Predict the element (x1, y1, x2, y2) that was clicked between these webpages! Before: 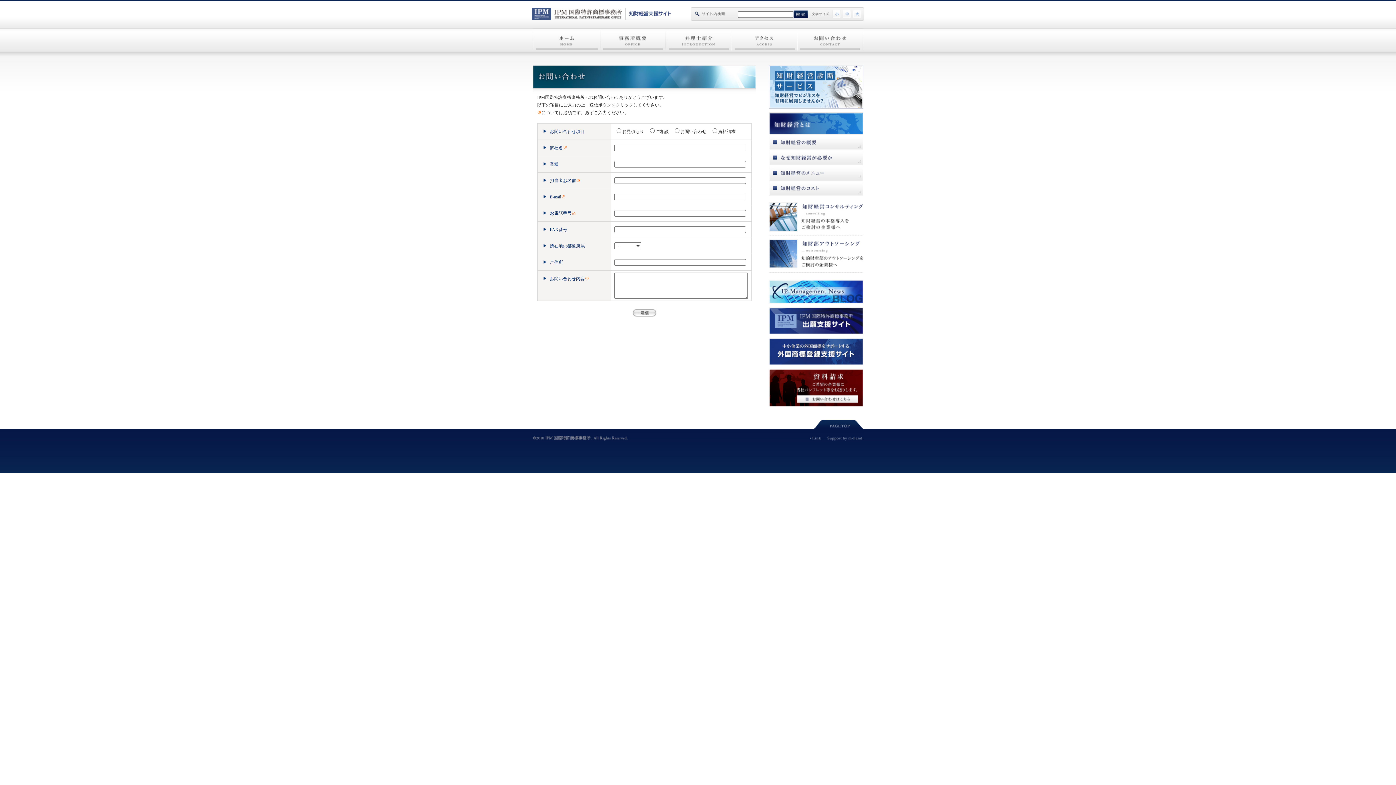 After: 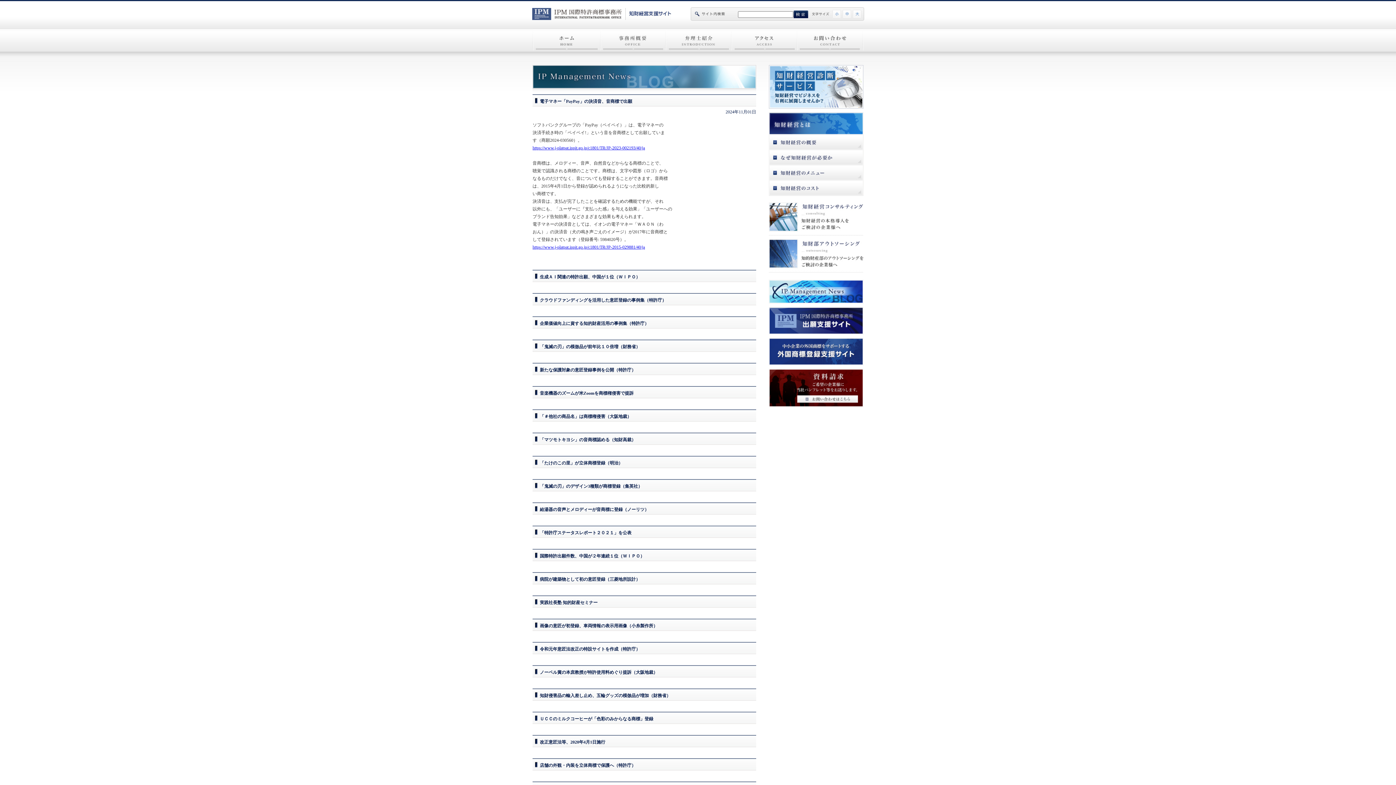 Action: bbox: (769, 280, 863, 303)